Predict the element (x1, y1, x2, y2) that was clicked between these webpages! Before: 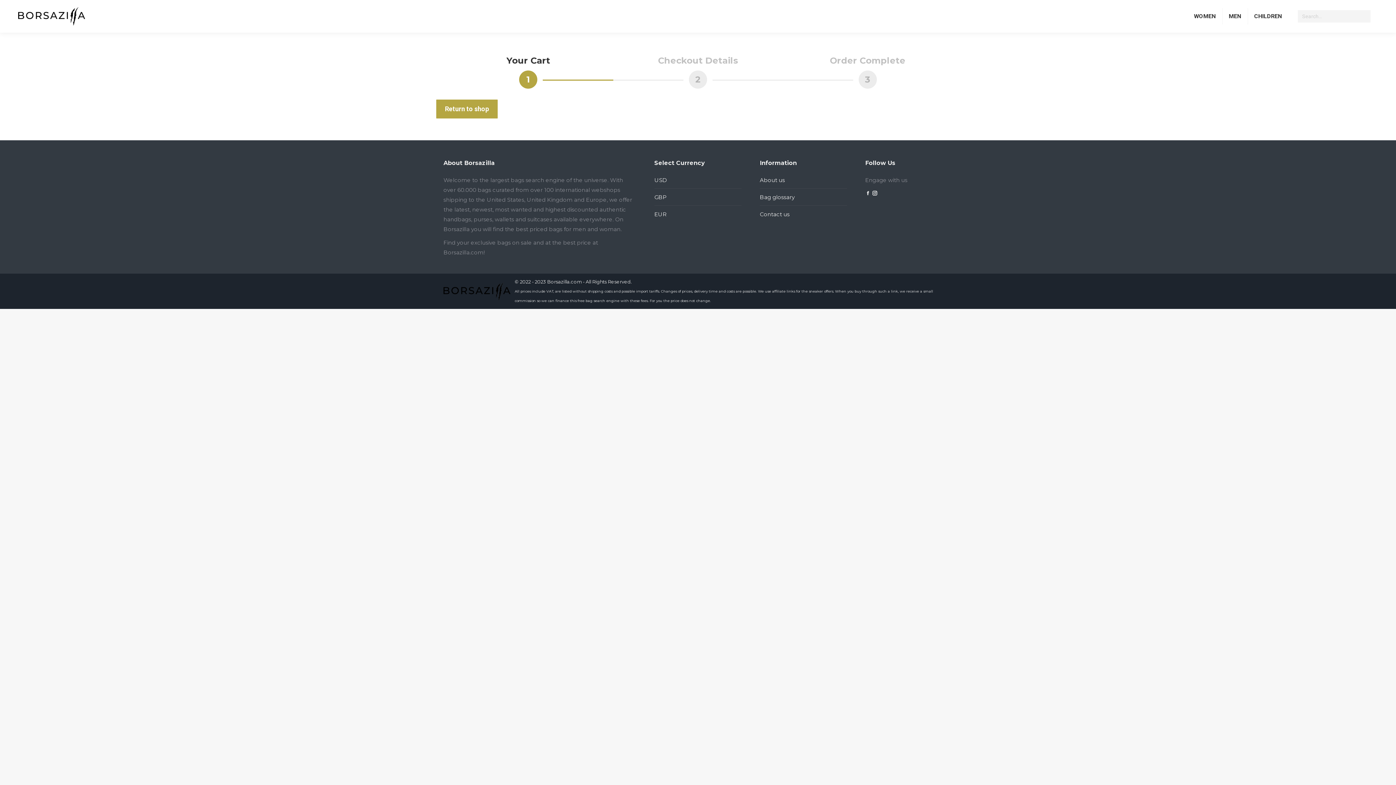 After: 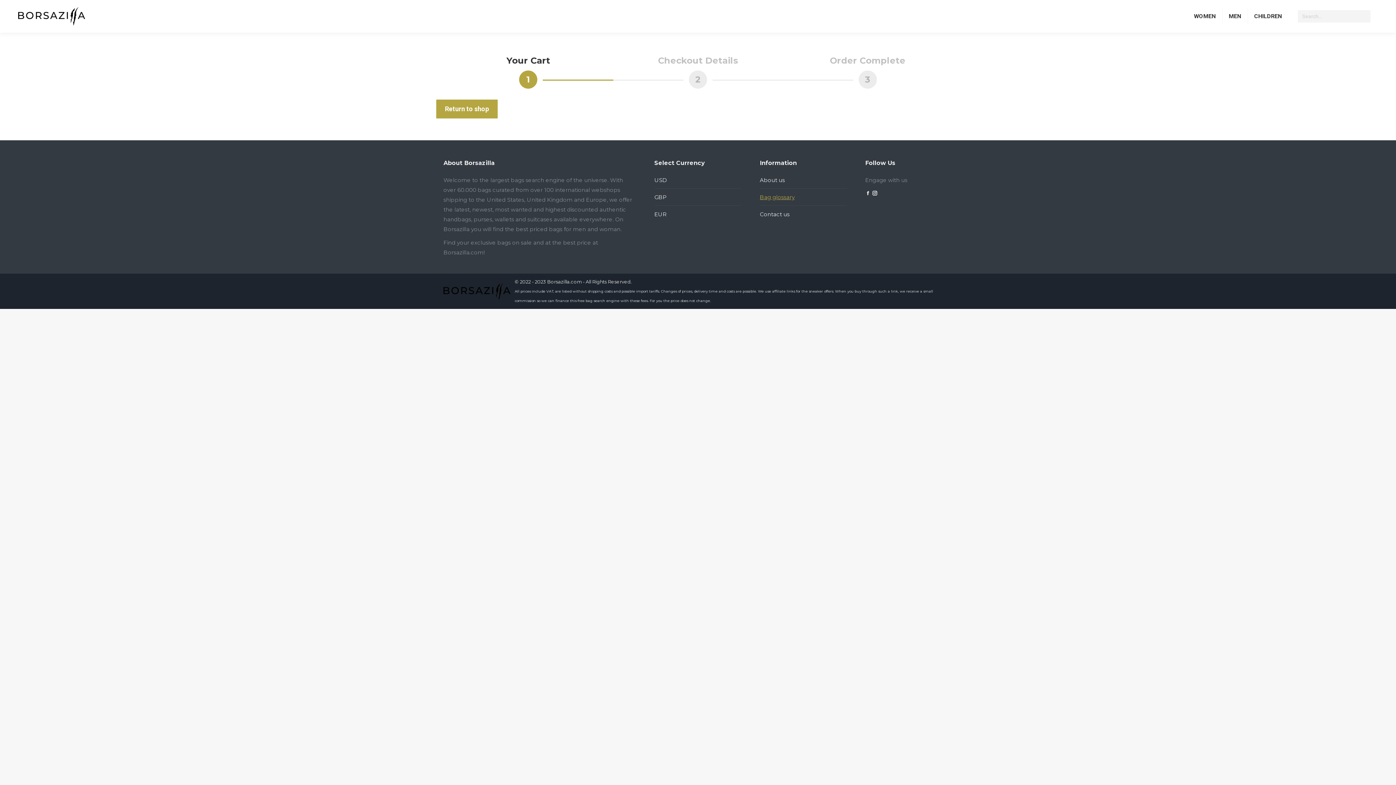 Action: label: Bag glossary bbox: (760, 192, 794, 202)